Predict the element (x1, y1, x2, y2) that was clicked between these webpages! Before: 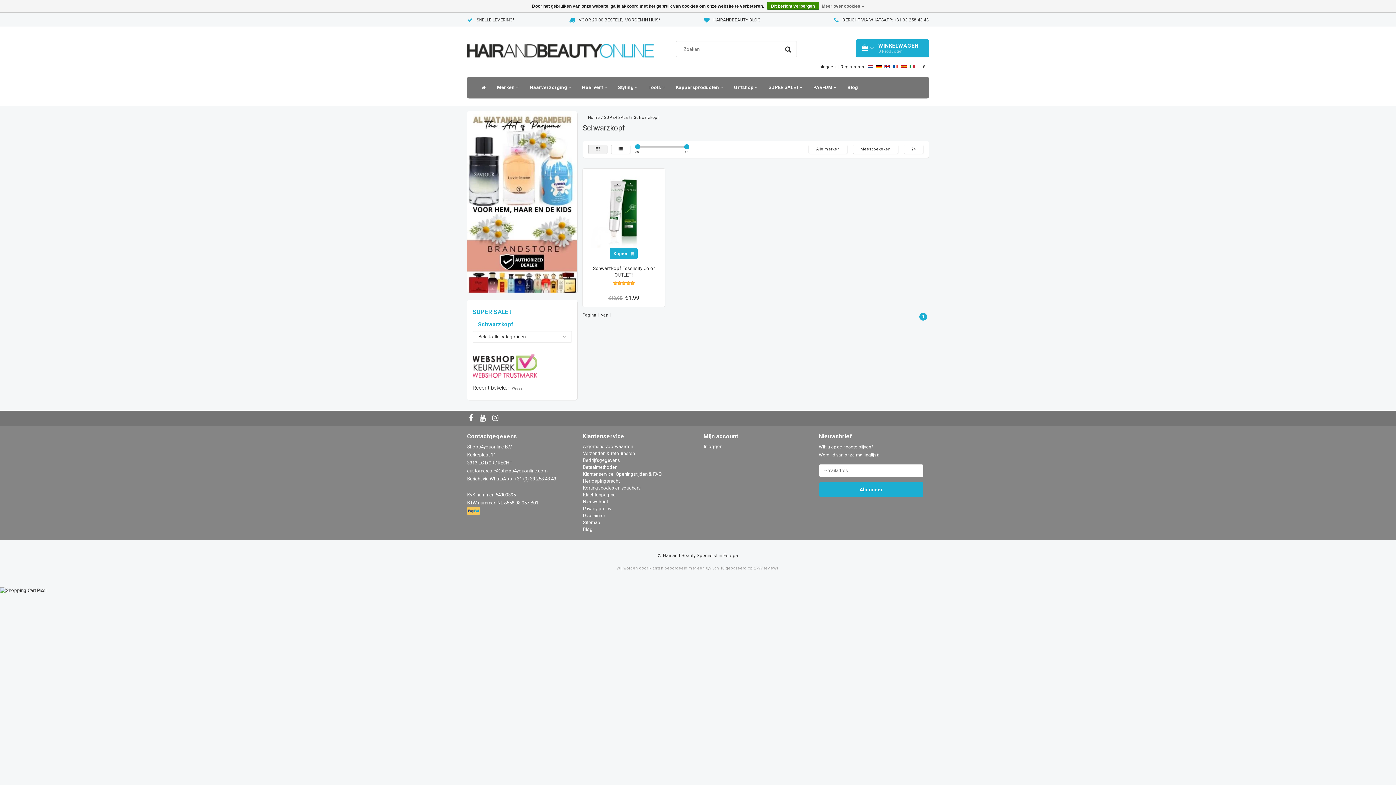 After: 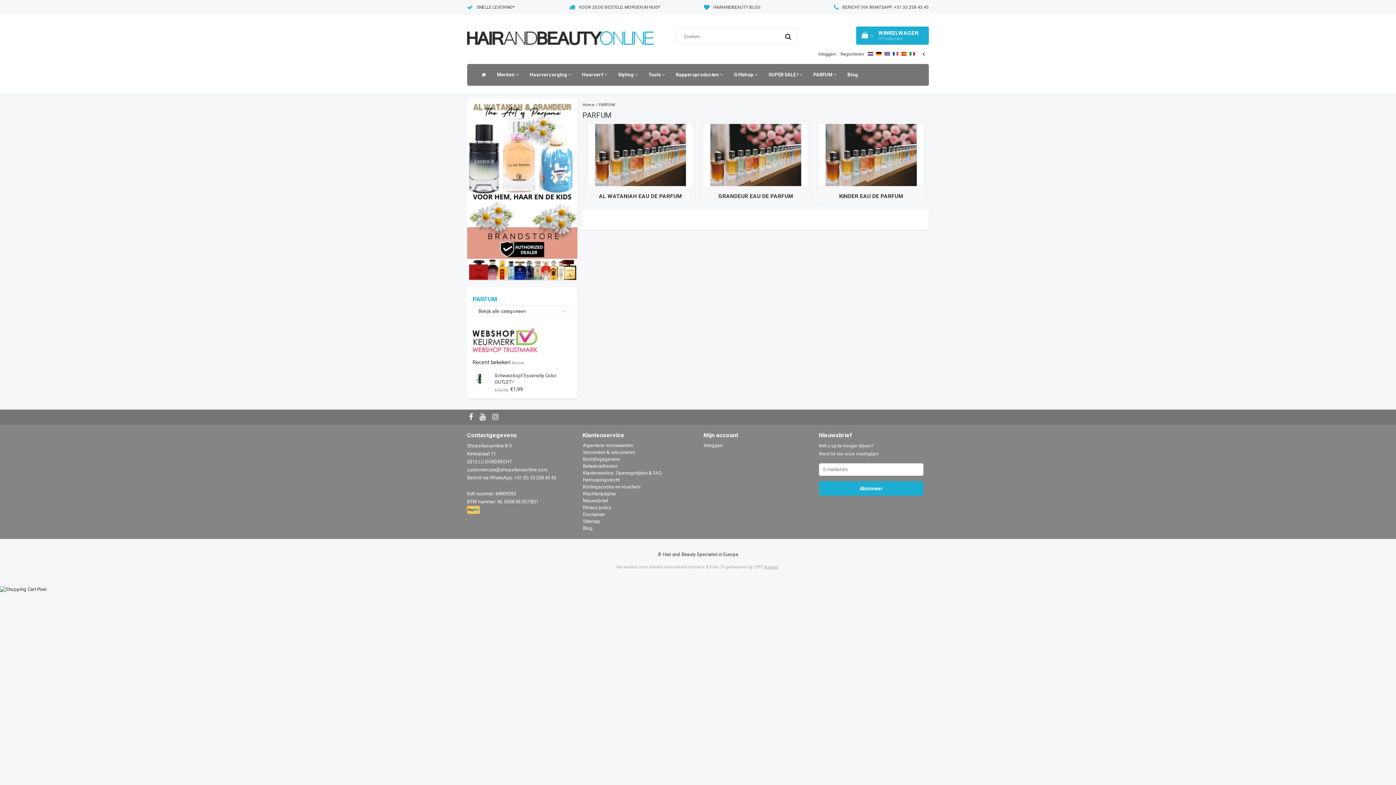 Action: bbox: (467, 198, 577, 204)